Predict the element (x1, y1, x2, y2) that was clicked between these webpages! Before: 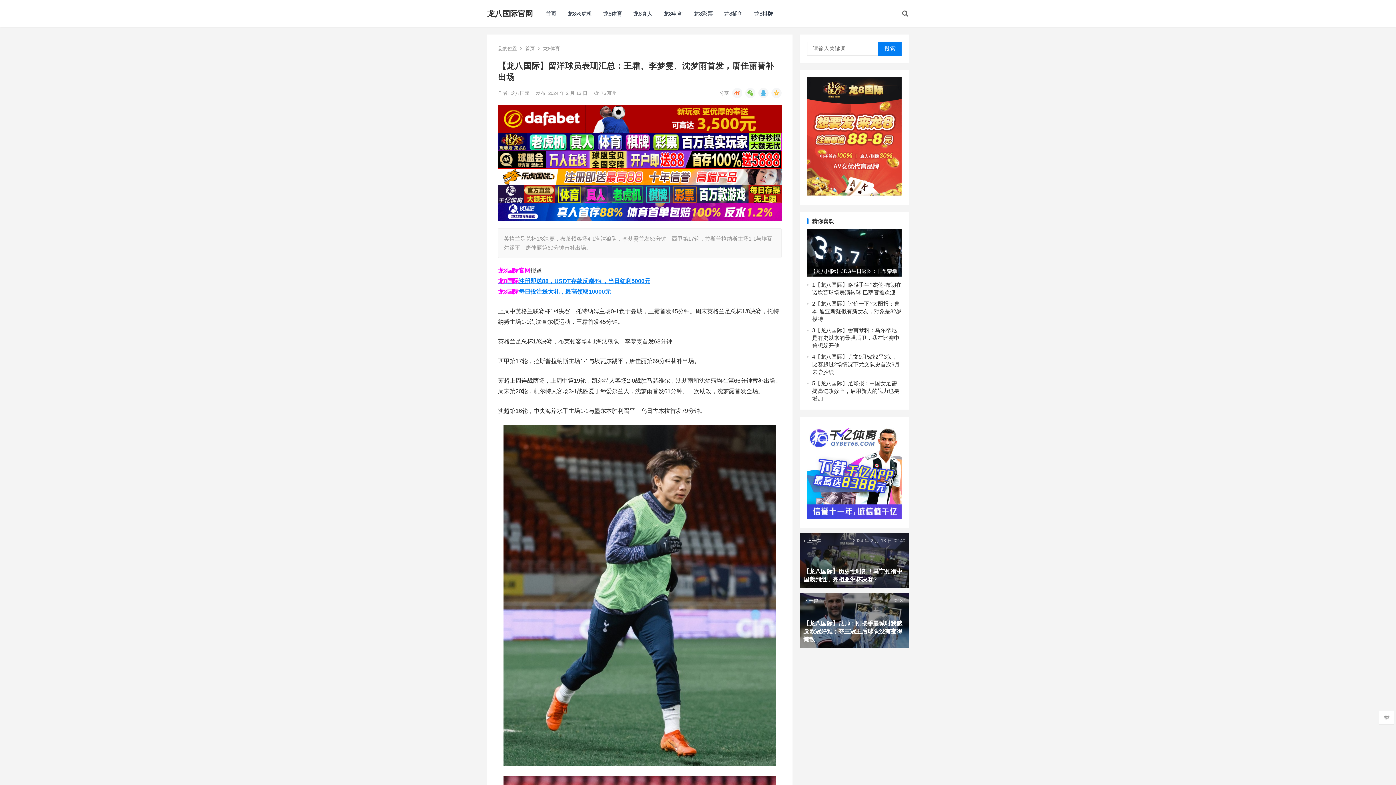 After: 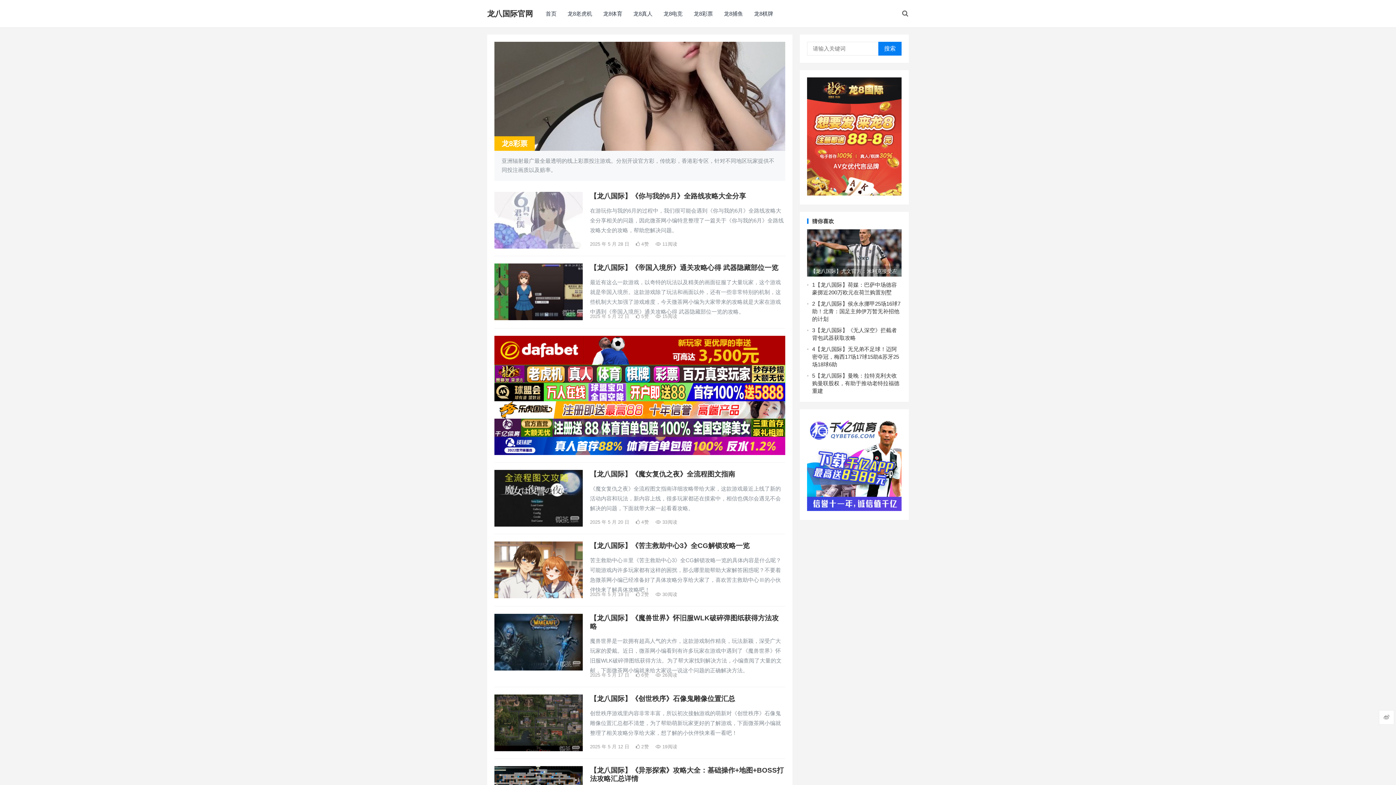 Action: label: 龙8彩票 bbox: (688, 0, 718, 27)